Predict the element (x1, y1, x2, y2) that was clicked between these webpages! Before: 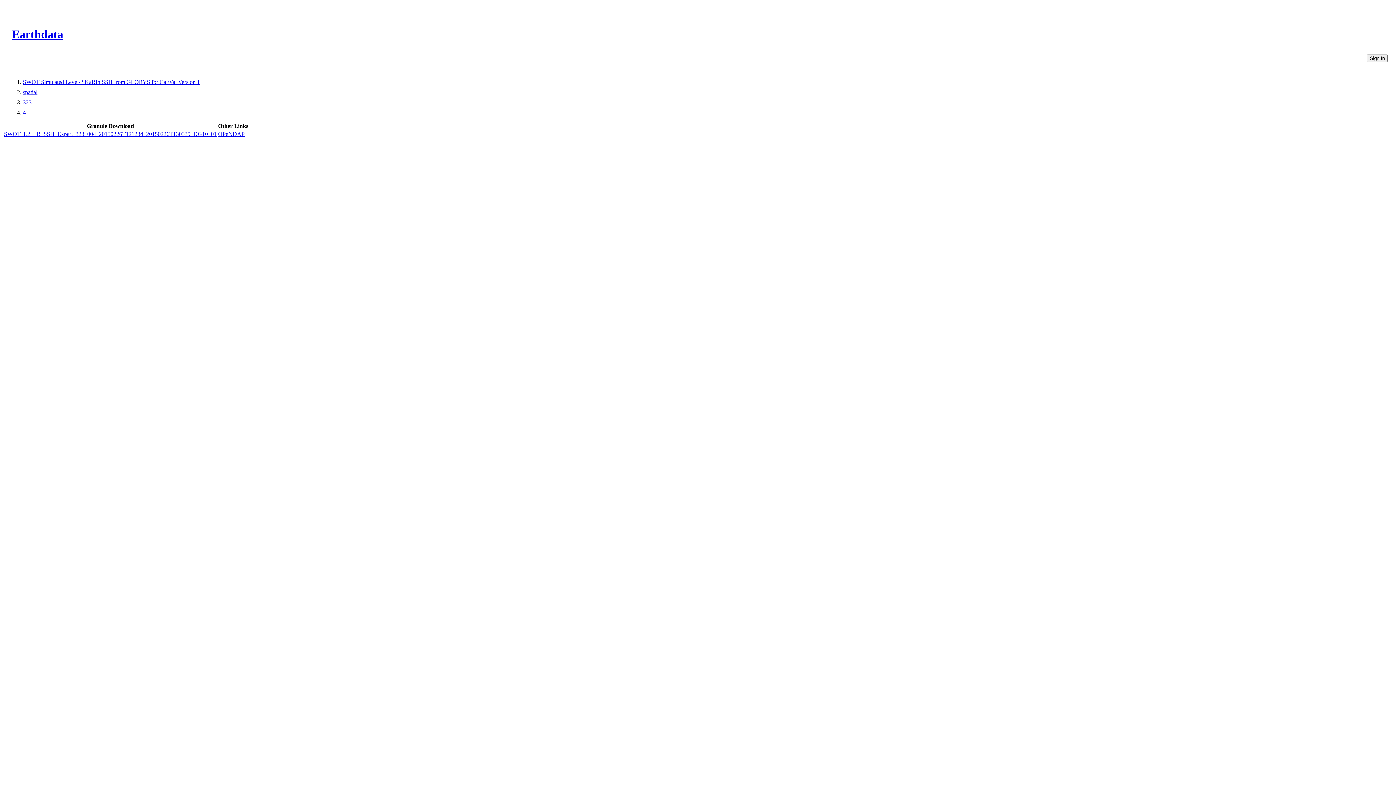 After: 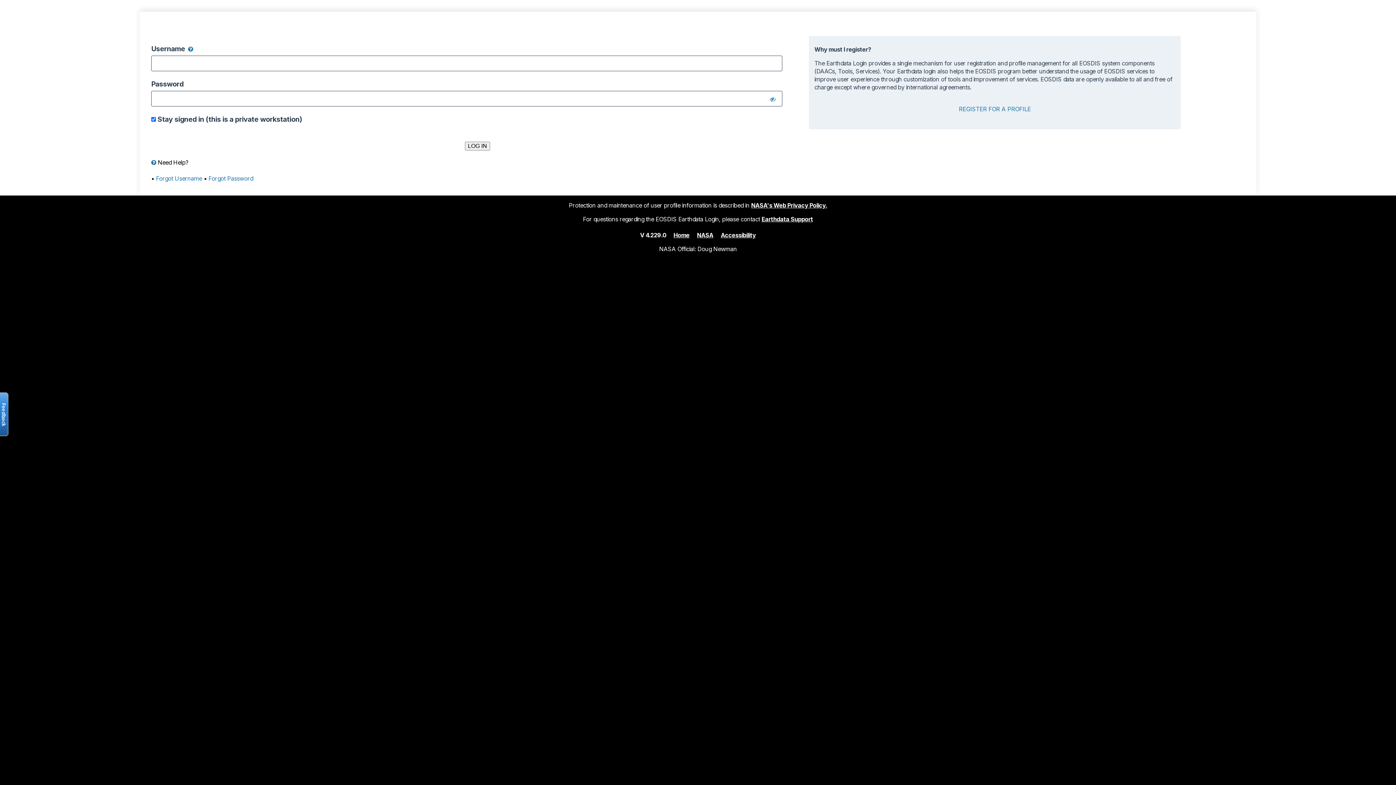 Action: bbox: (4, 130, 216, 137) label: SWOT_L2_LR_SSH_Expert_323_004_20150226T121234_20150226T130339_DG10_01